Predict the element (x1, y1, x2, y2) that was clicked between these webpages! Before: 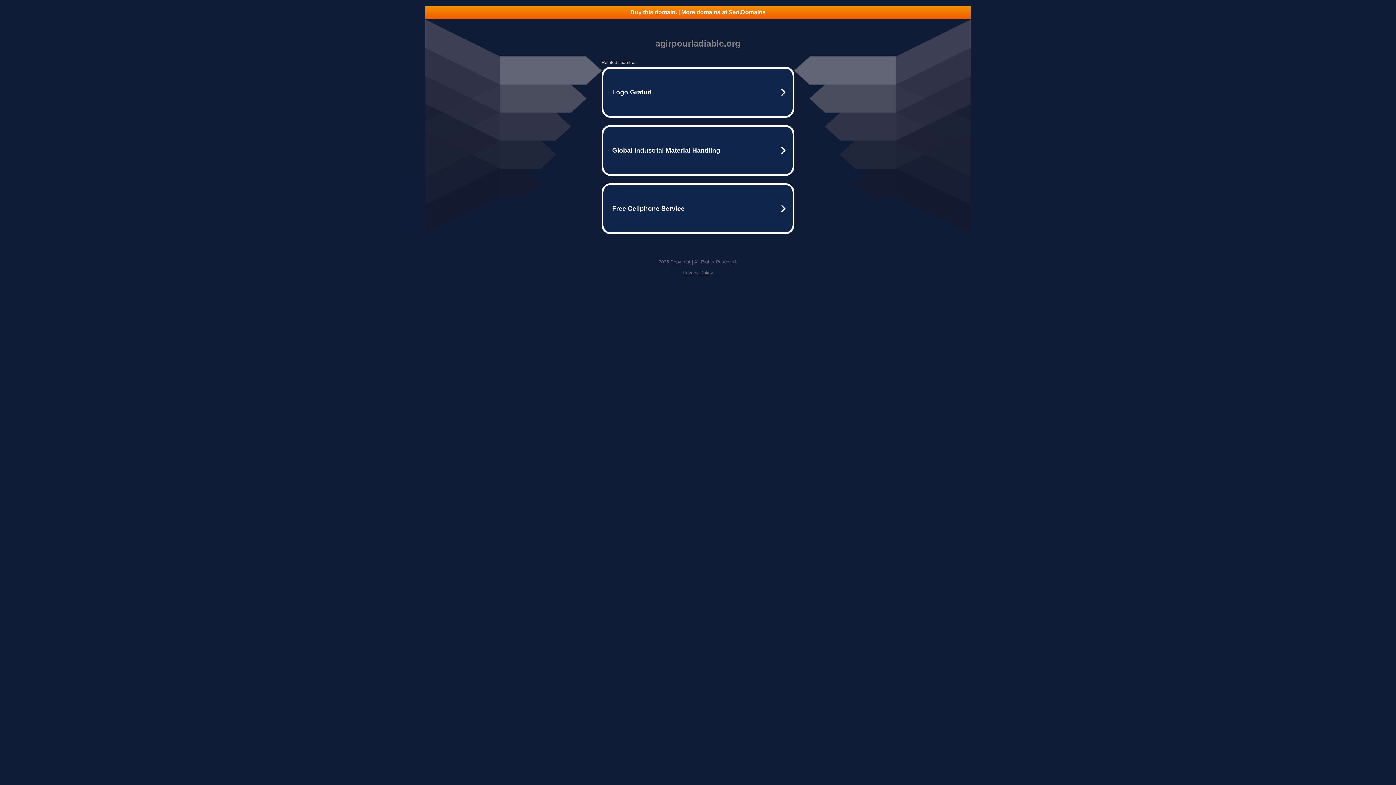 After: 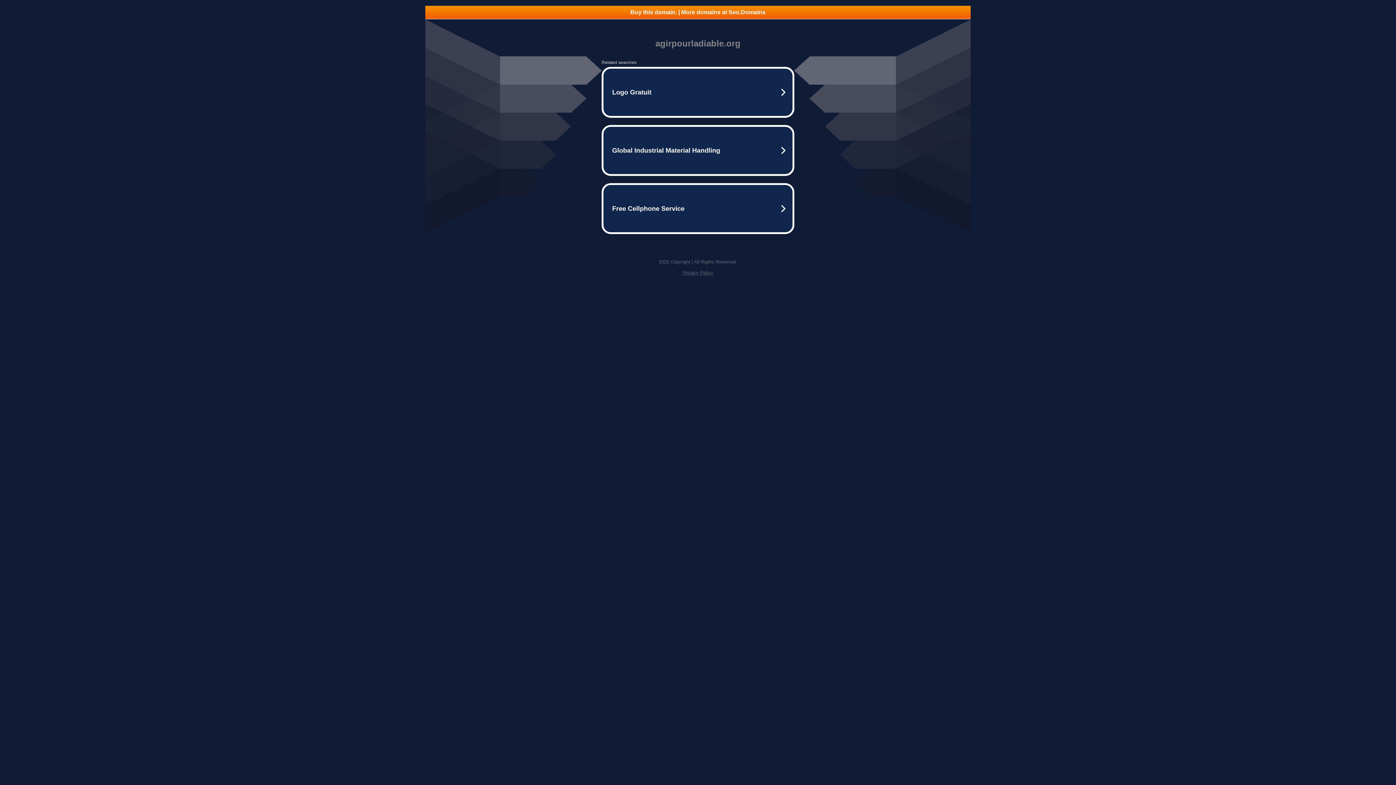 Action: label: Buy this domain. | More domains at Seo.Domains bbox: (425, 5, 970, 18)